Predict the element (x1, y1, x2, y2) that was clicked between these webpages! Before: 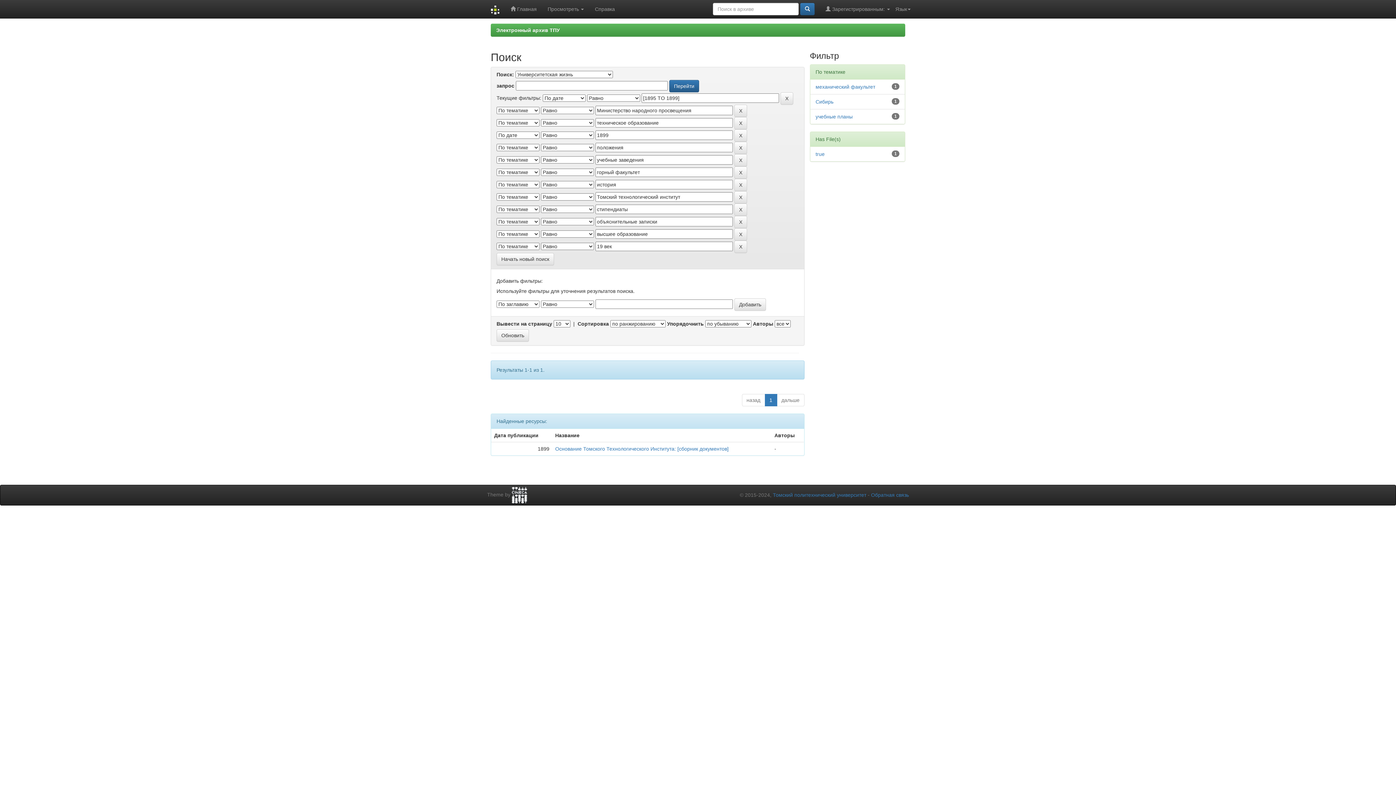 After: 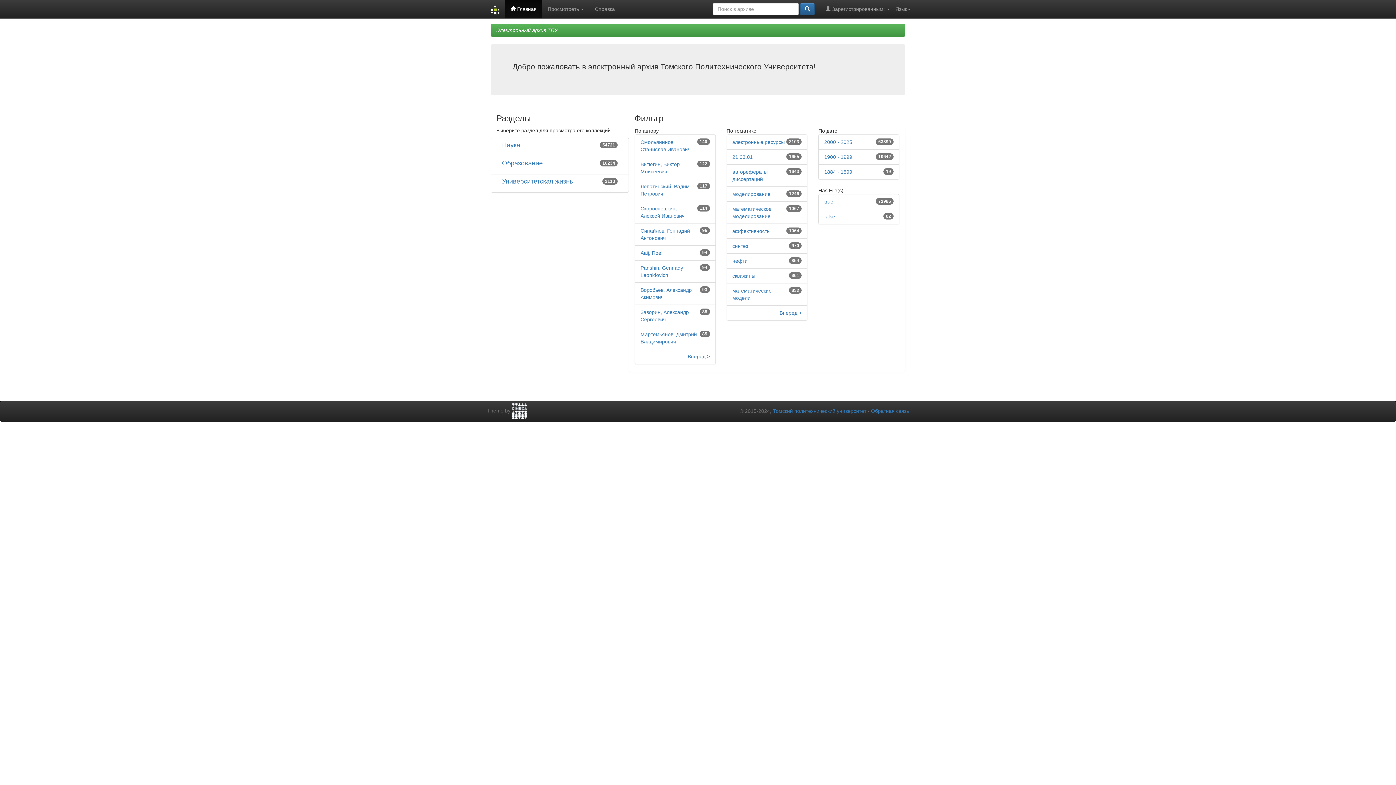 Action: bbox: (485, 0, 505, 18)